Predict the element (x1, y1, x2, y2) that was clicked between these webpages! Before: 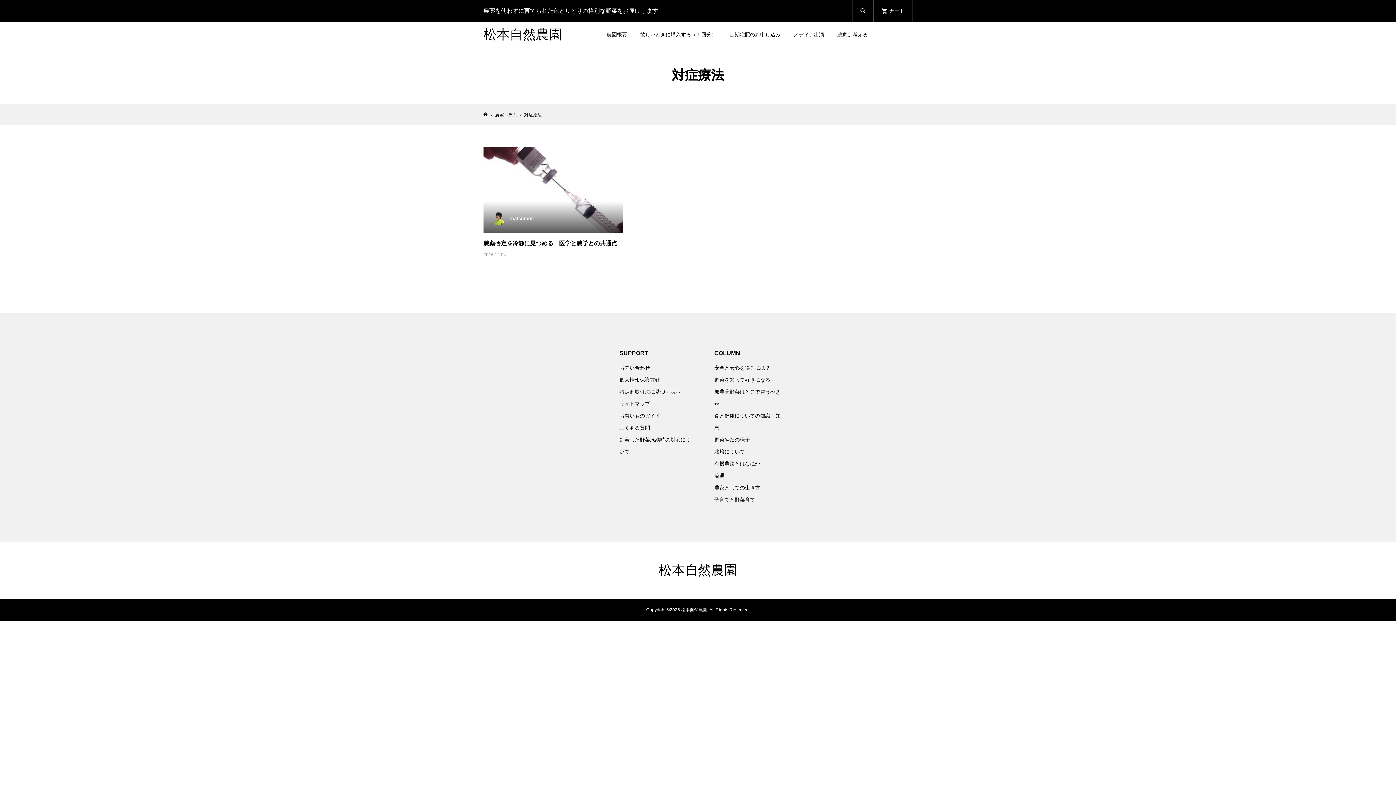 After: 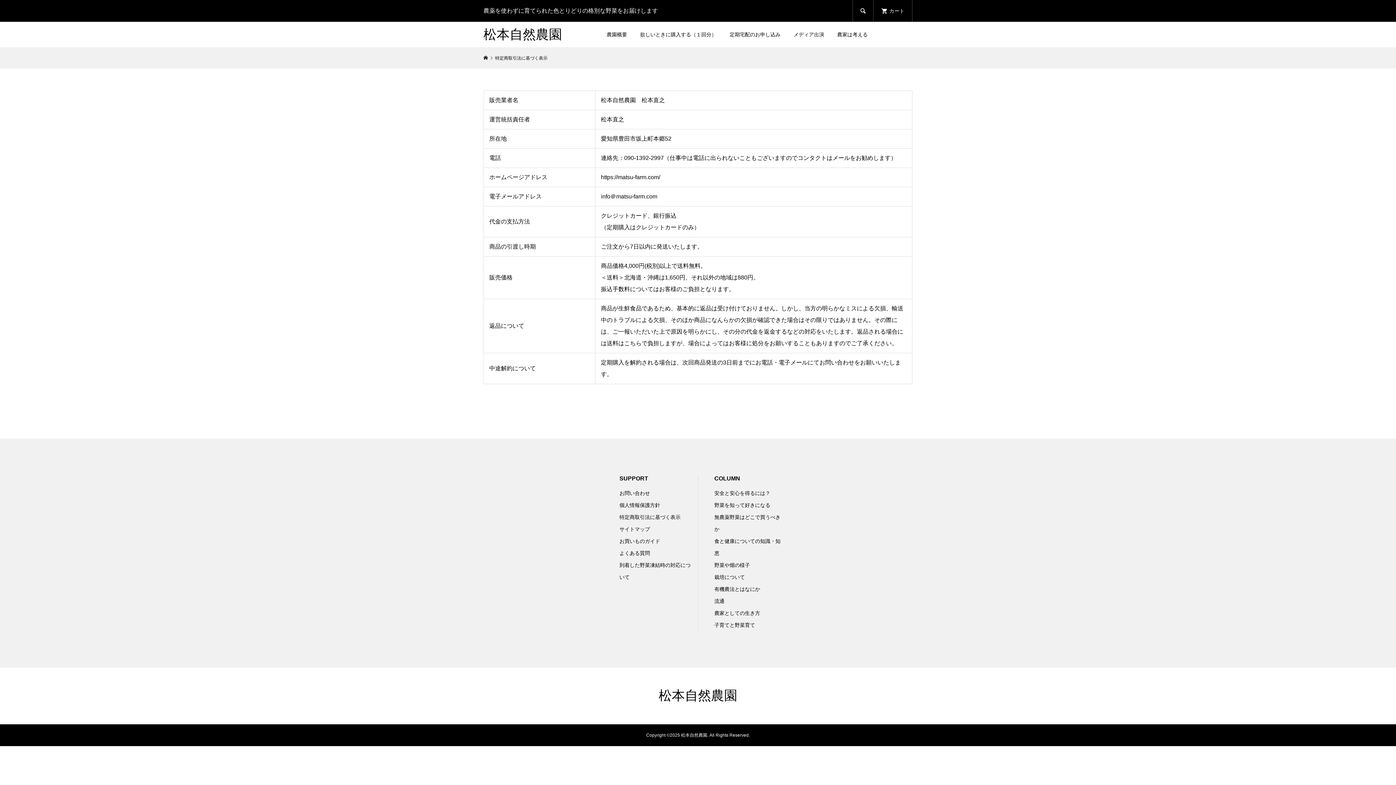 Action: label: 特定商取引法に基づく表示 bbox: (619, 389, 680, 394)